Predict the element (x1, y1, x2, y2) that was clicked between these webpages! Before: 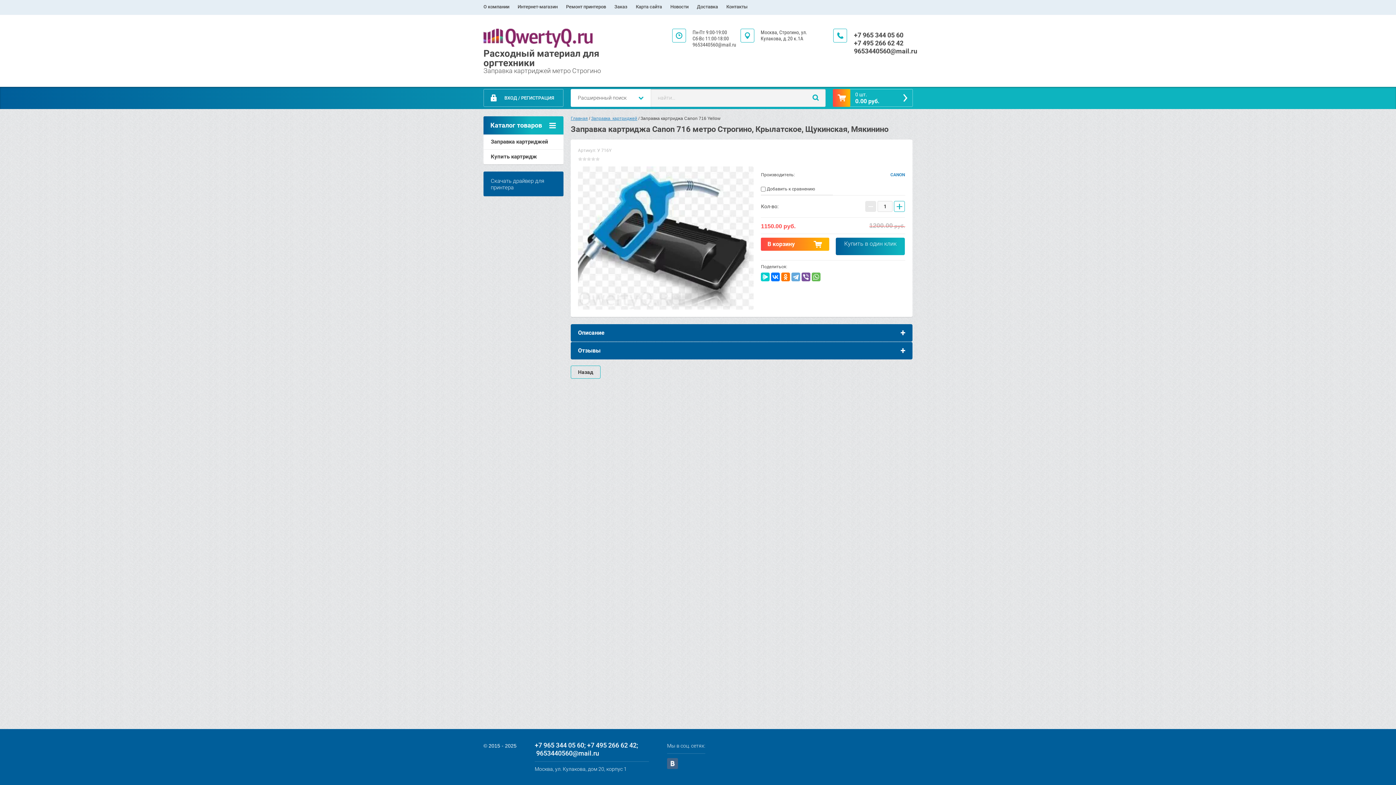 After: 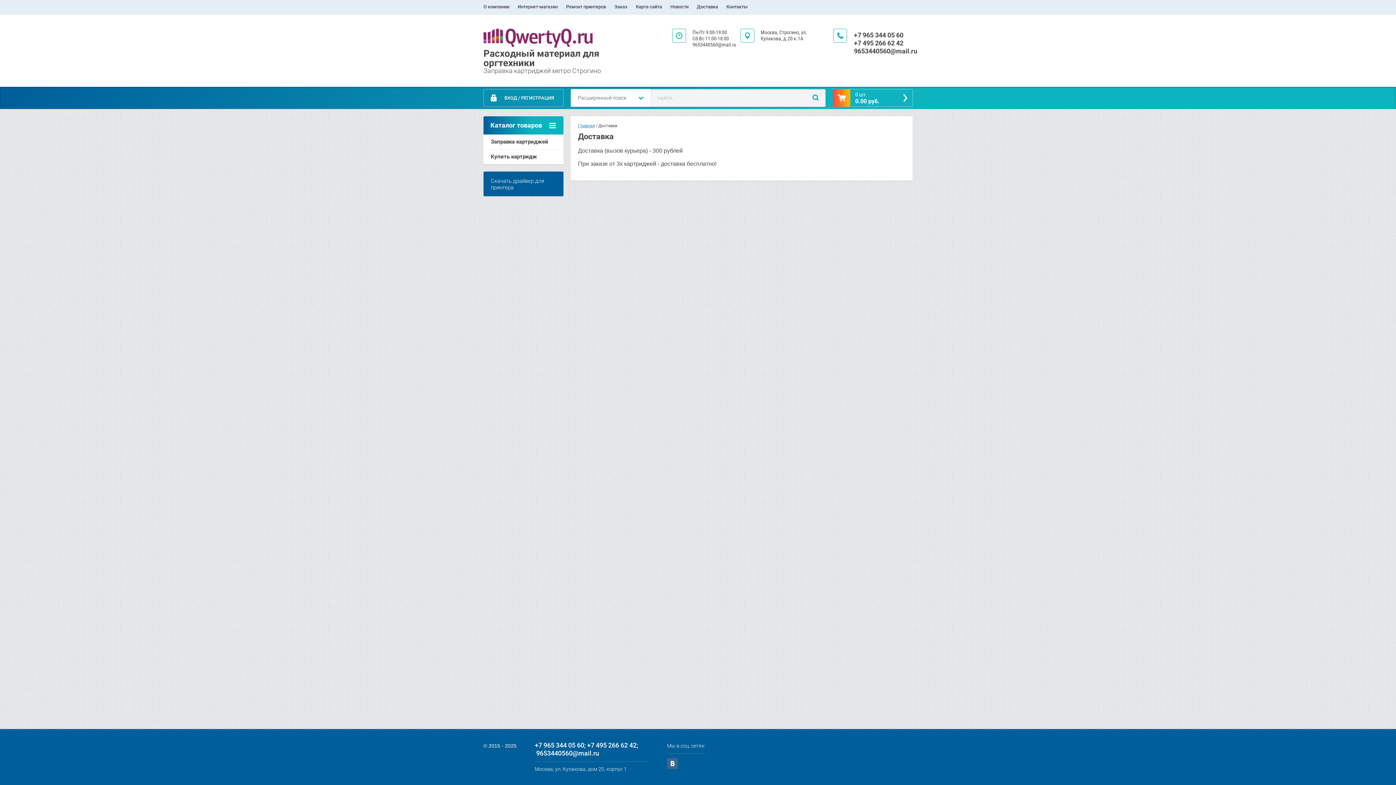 Action: label: Доставка bbox: (697, 0, 718, 14)